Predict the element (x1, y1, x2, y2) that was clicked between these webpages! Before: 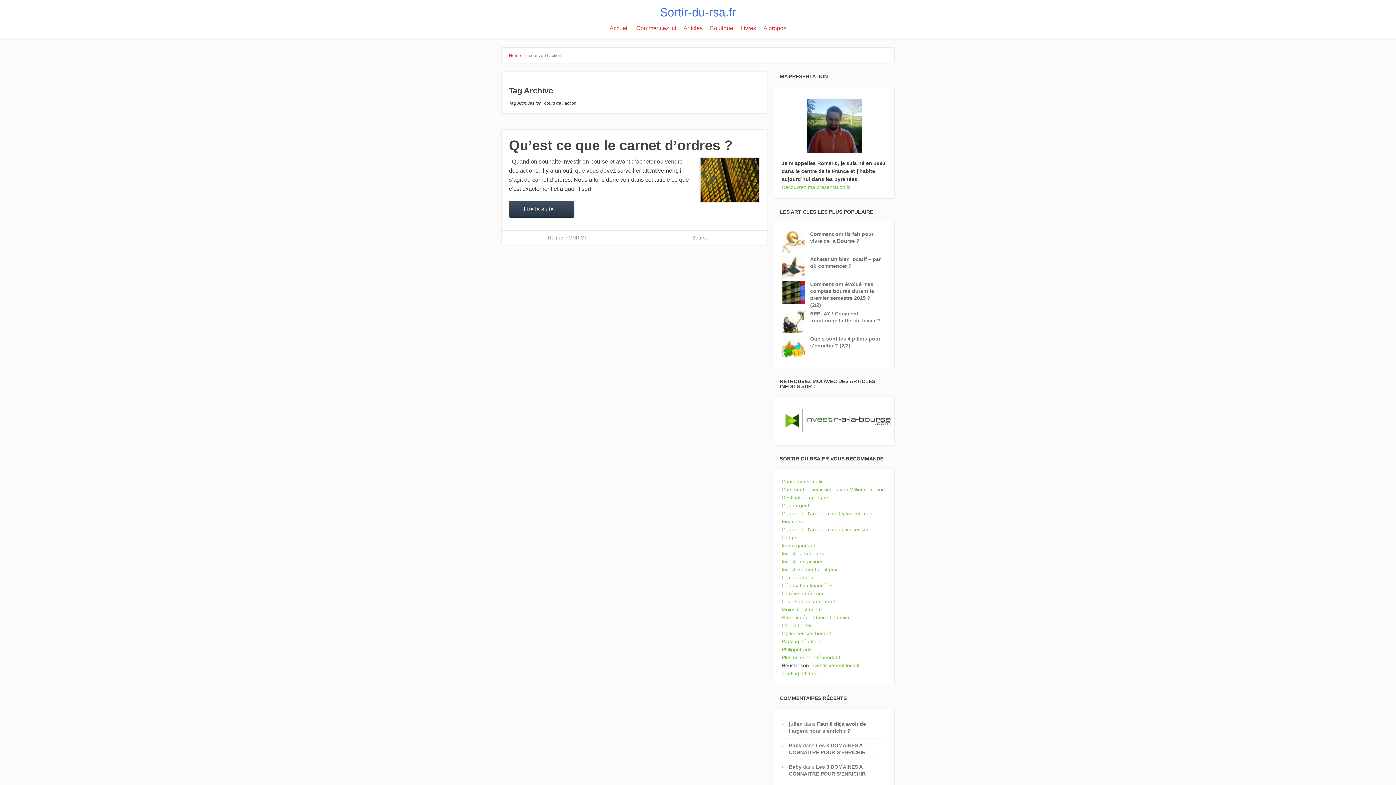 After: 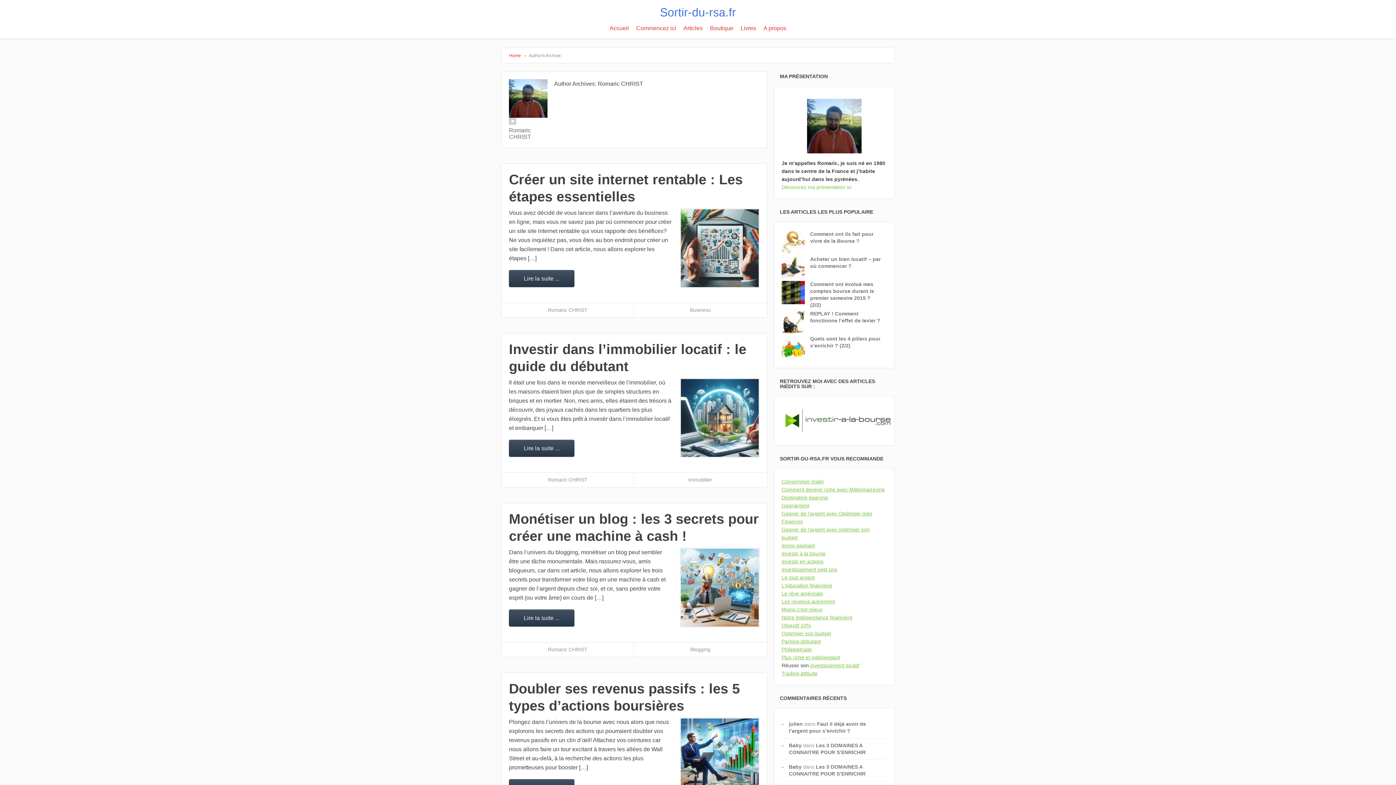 Action: label: Romaric CHRIST bbox: (548, 234, 587, 240)